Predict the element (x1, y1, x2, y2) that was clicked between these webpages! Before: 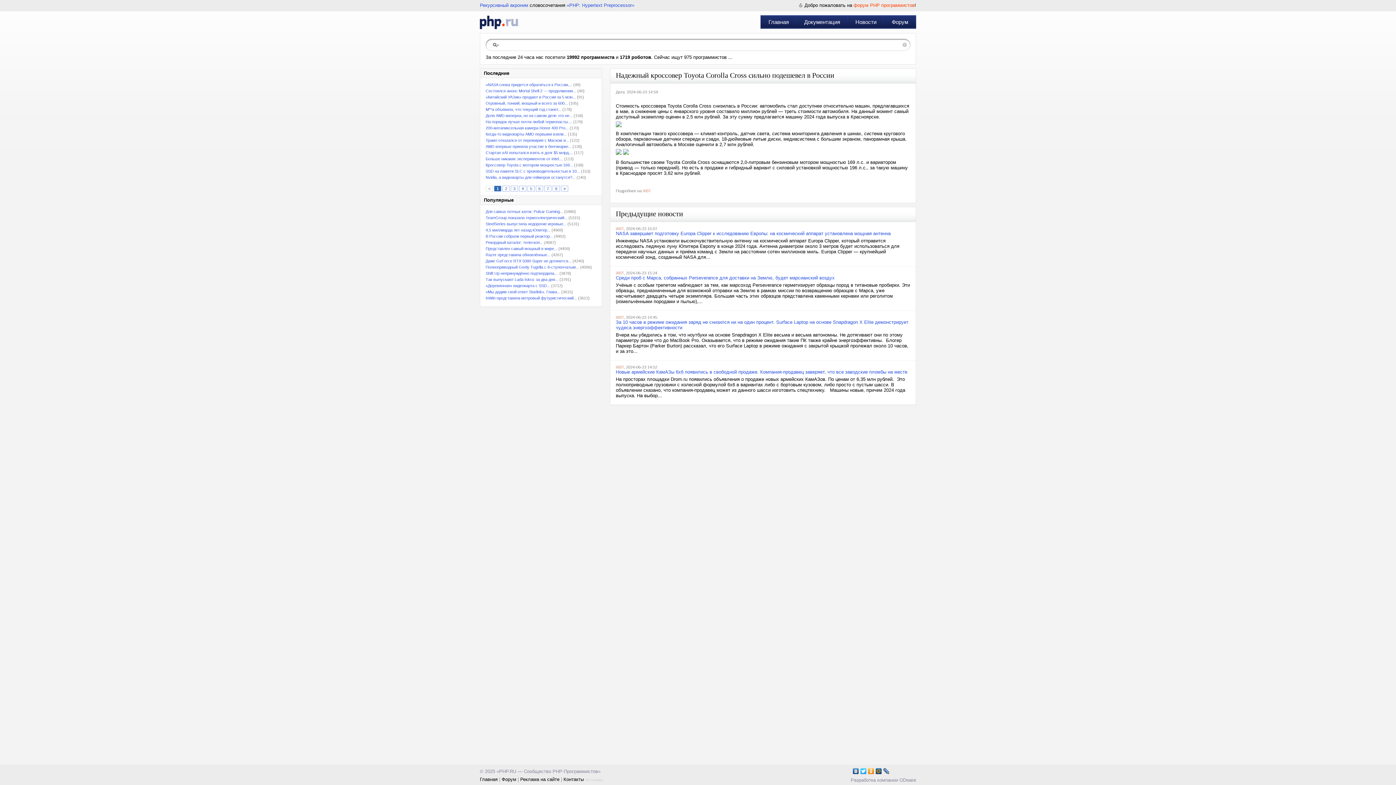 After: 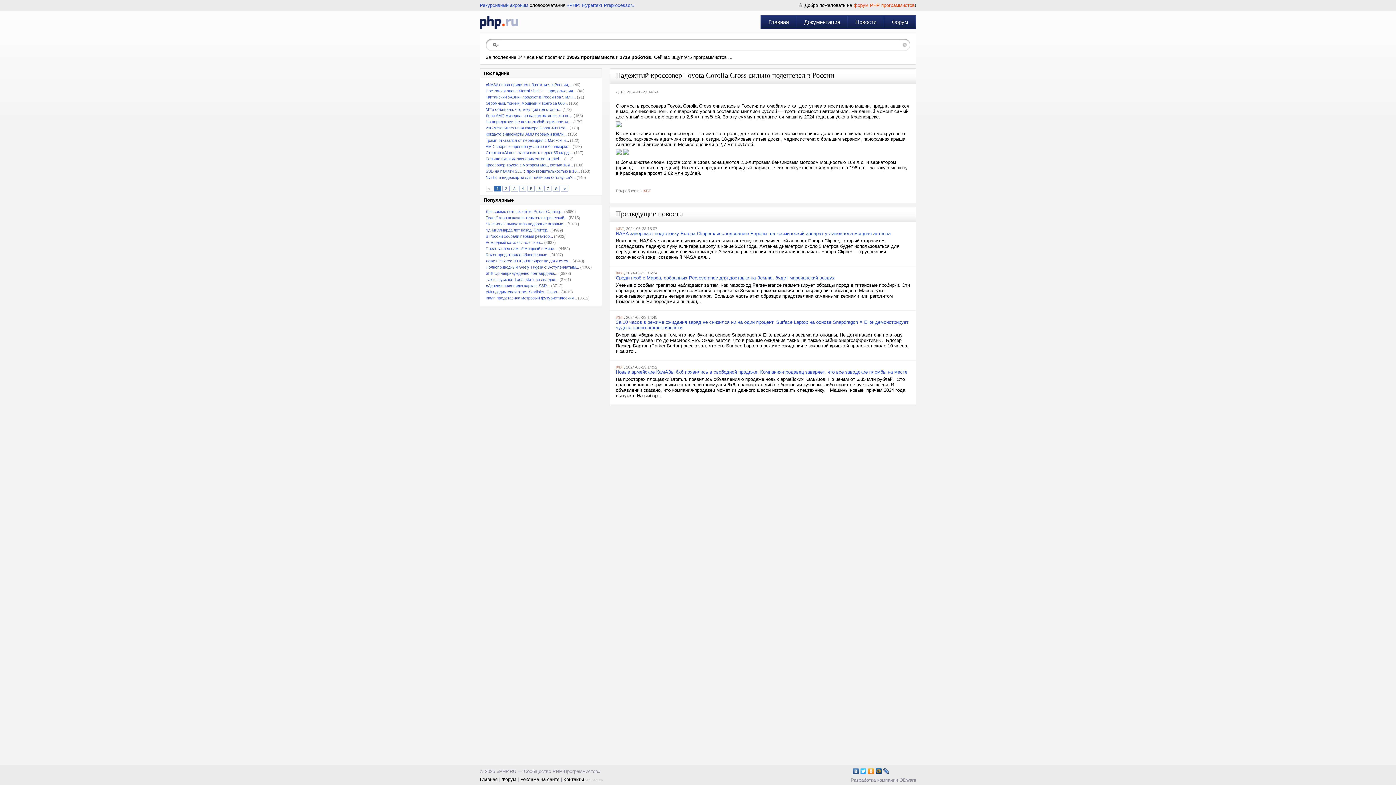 Action: bbox: (882, 766, 890, 776)